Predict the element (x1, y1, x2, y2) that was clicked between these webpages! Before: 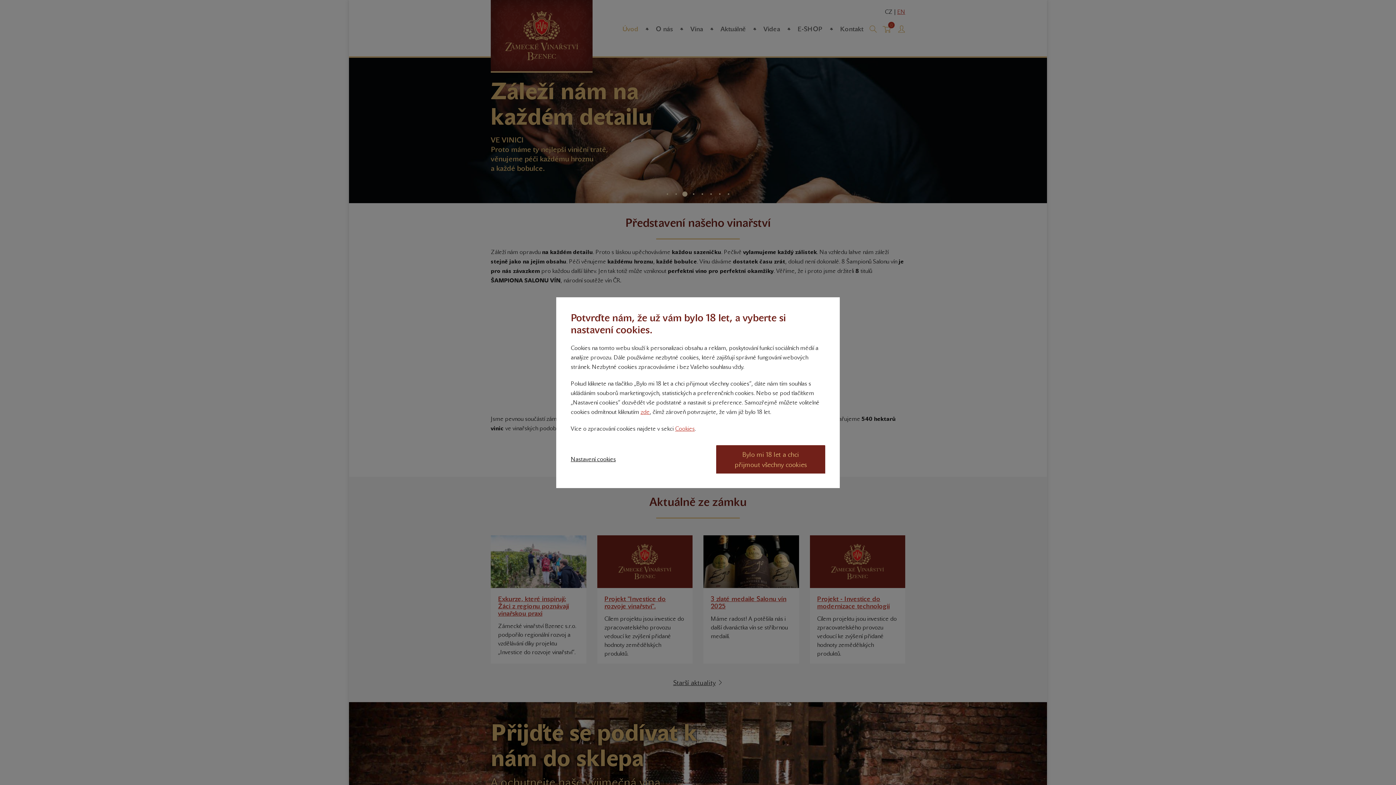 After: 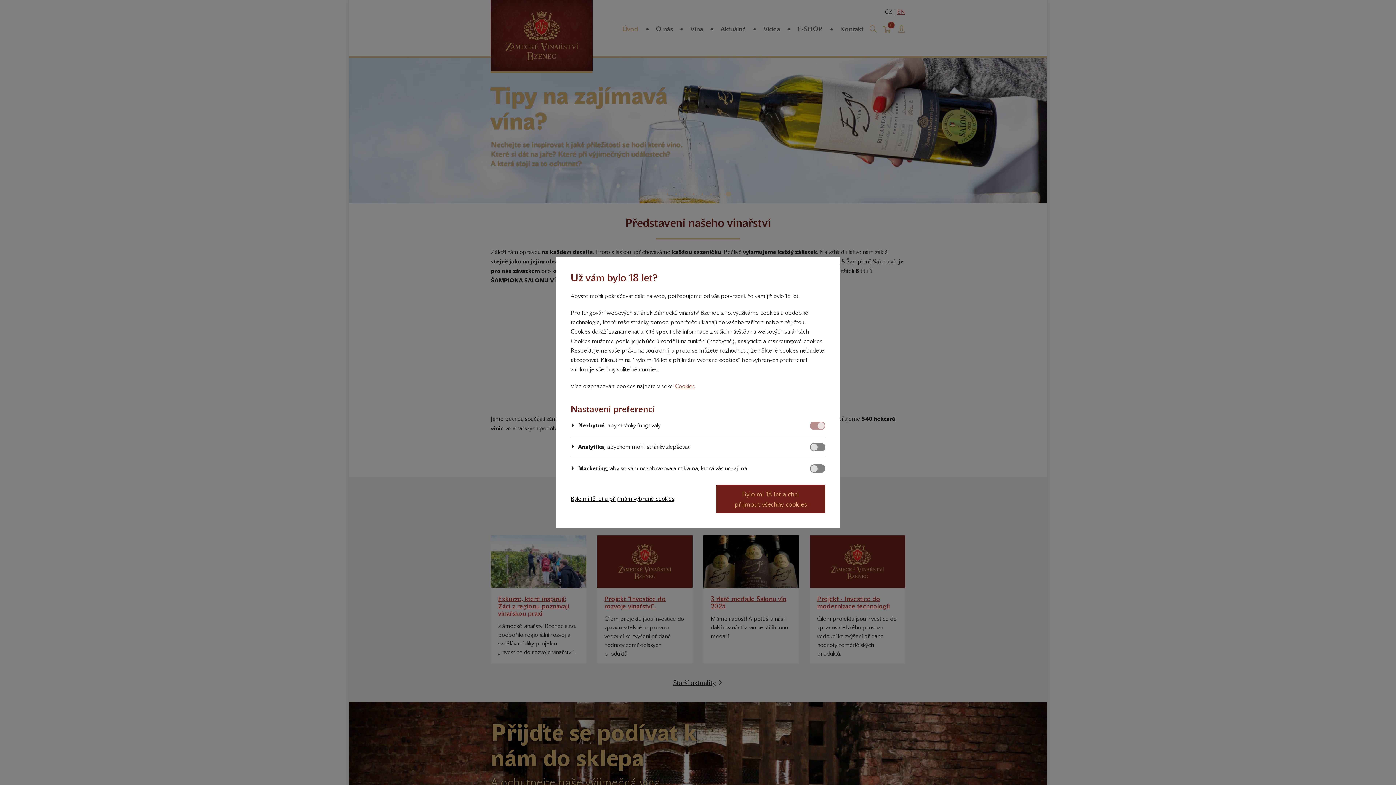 Action: bbox: (570, 454, 616, 464) label: Nastavení cookies